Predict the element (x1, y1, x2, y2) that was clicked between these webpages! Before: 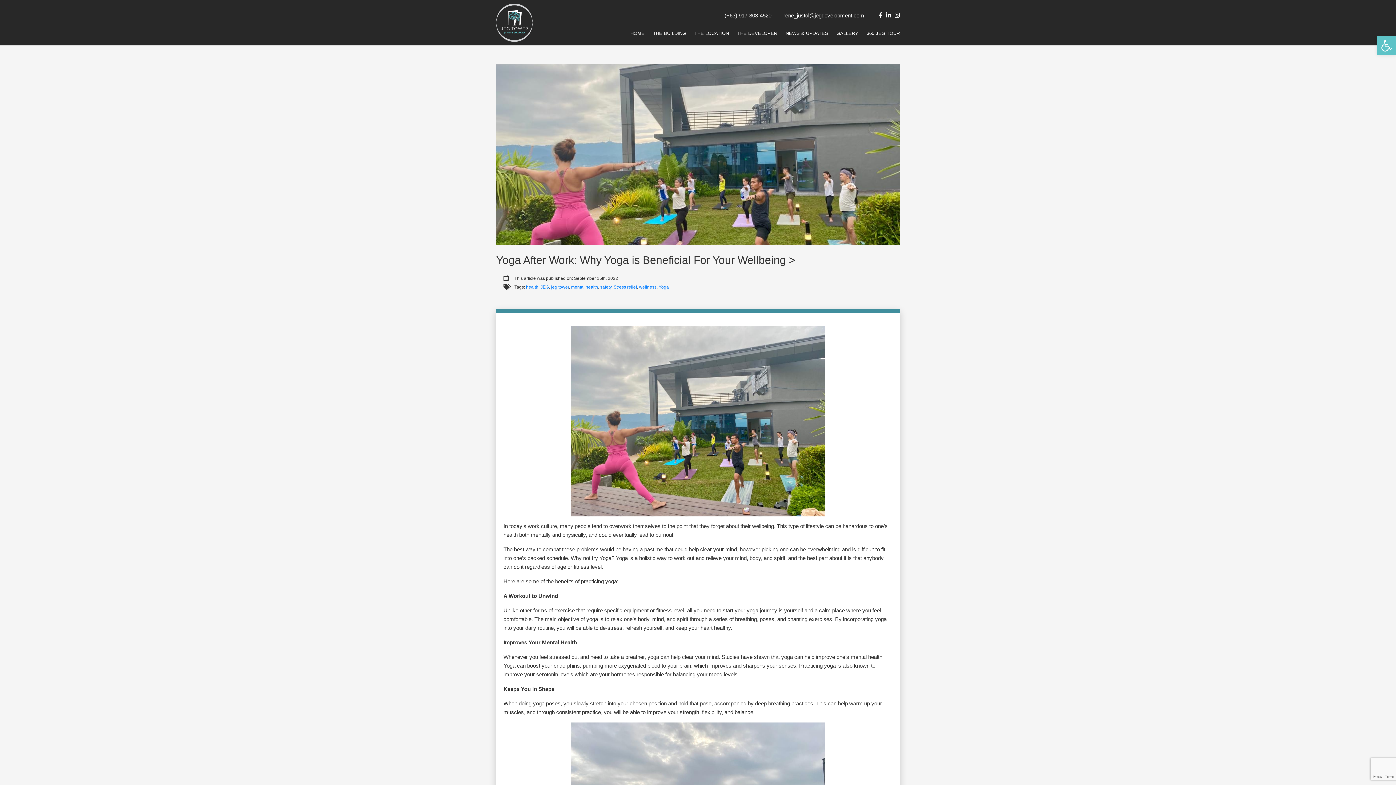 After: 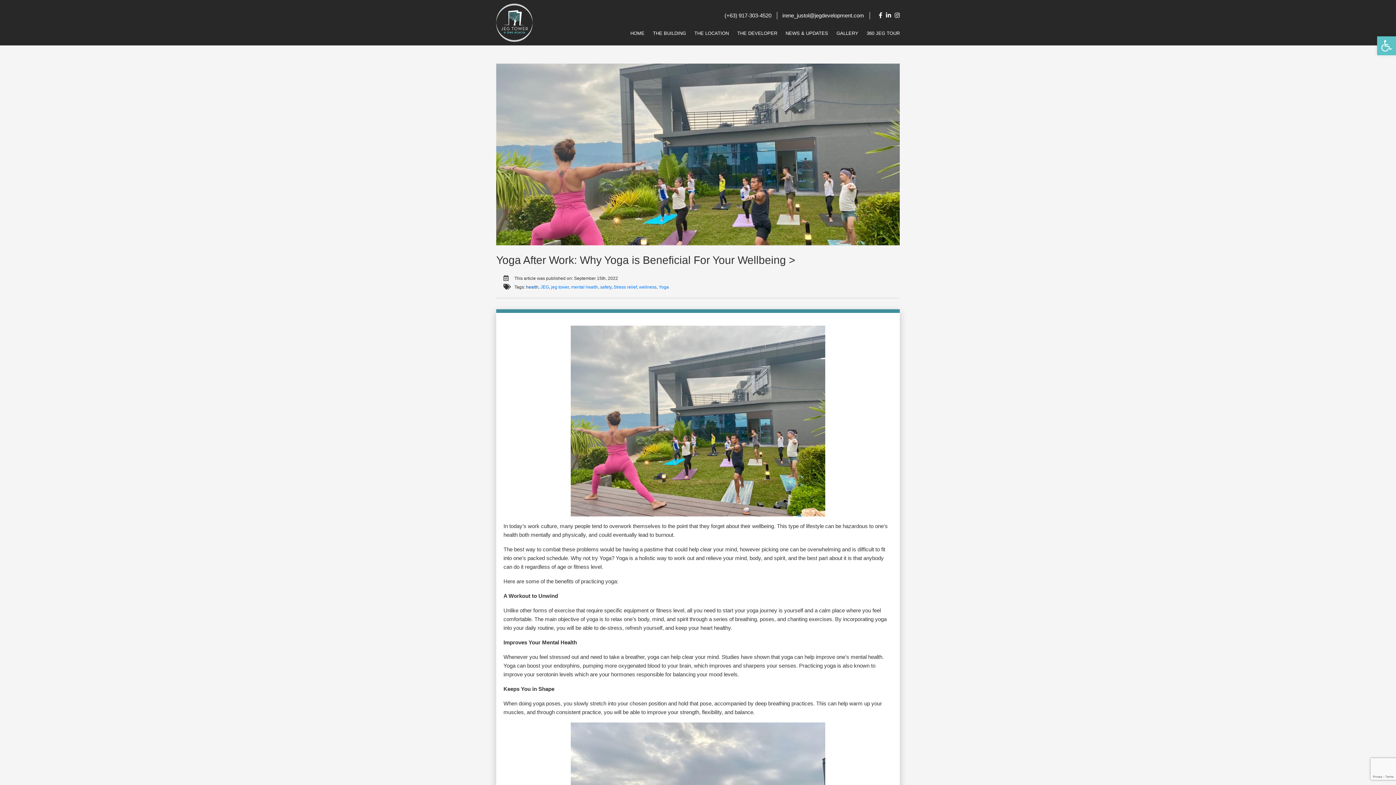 Action: bbox: (526, 284, 538, 289) label: health